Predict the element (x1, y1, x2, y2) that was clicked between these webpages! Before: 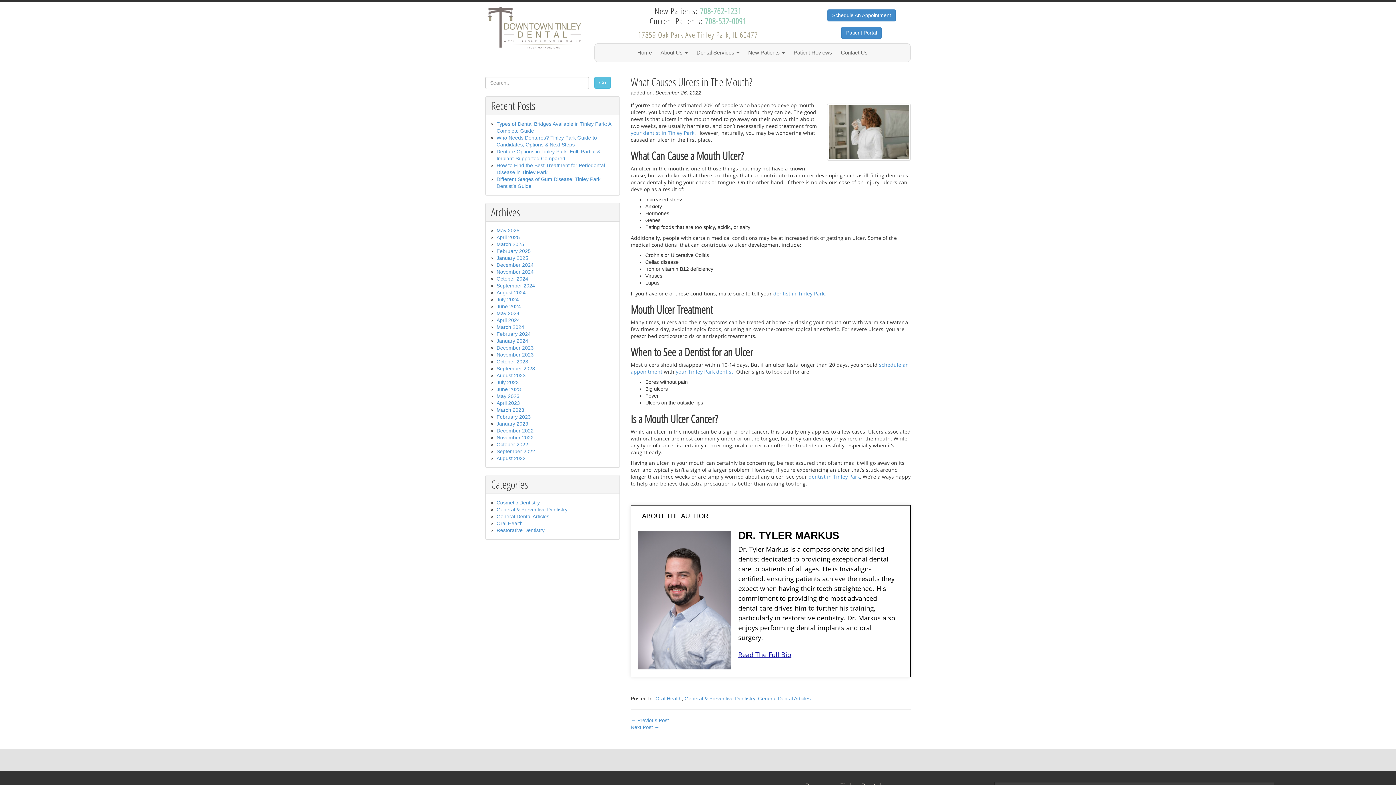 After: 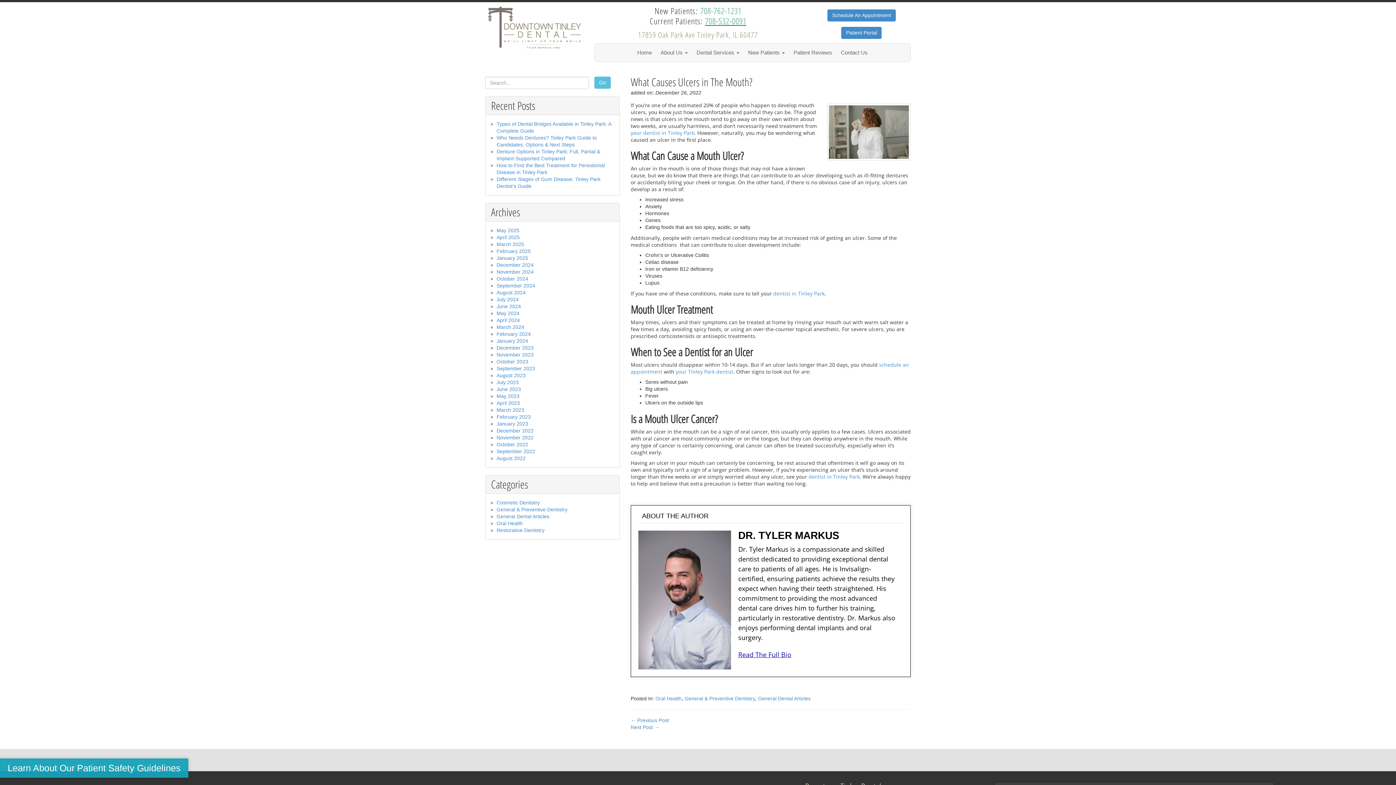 Action: label: 708-532-0091 bbox: (705, 14, 746, 26)